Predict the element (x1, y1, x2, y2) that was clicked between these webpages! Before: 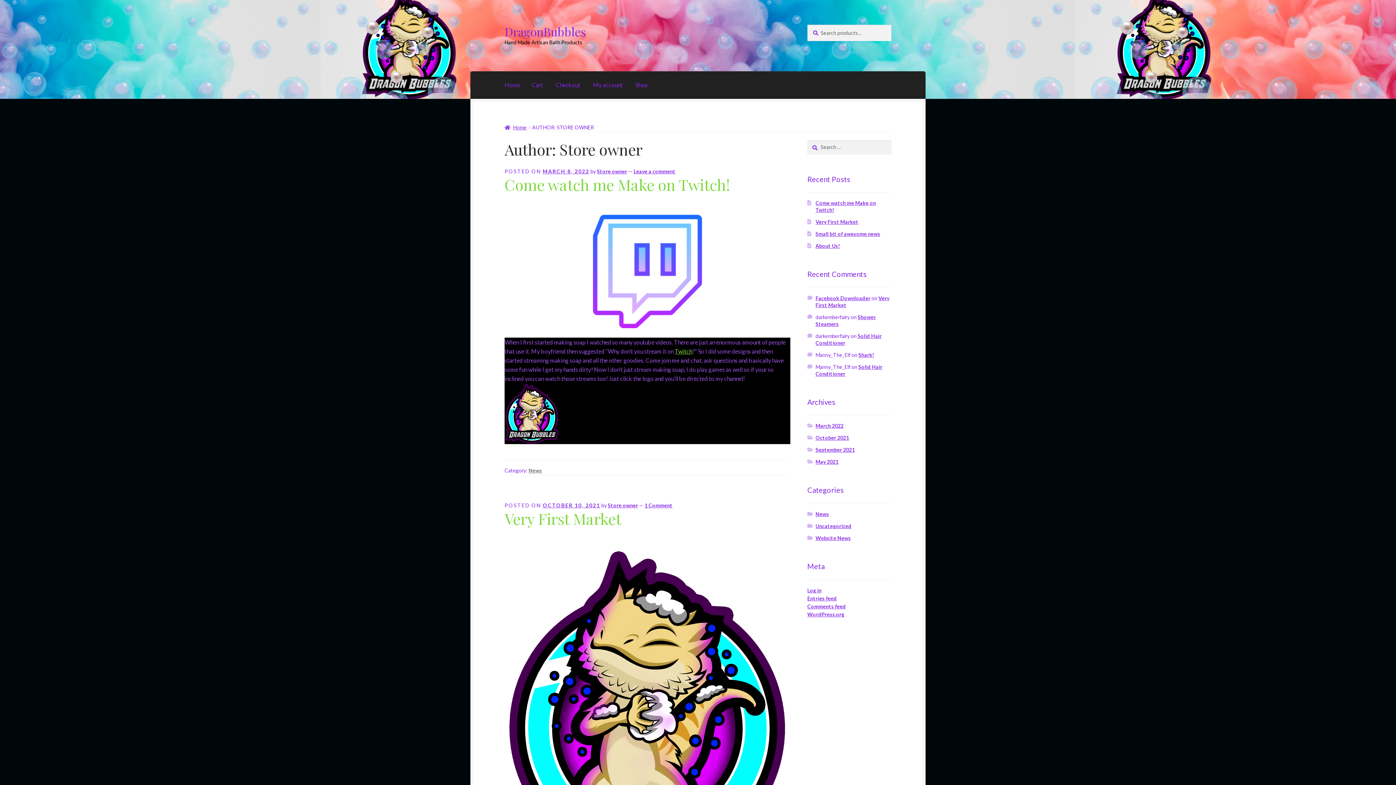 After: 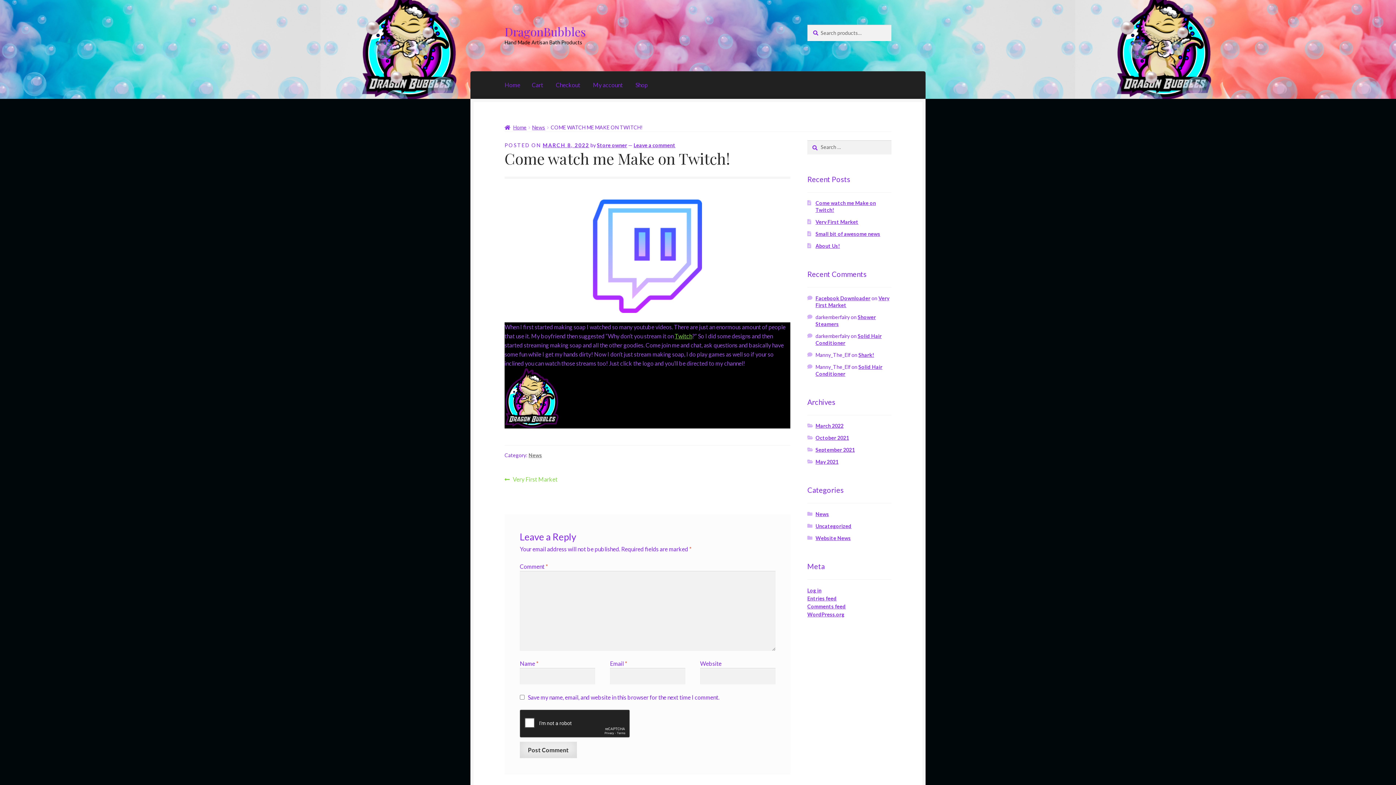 Action: bbox: (542, 168, 589, 174) label: MARCH 8, 2022